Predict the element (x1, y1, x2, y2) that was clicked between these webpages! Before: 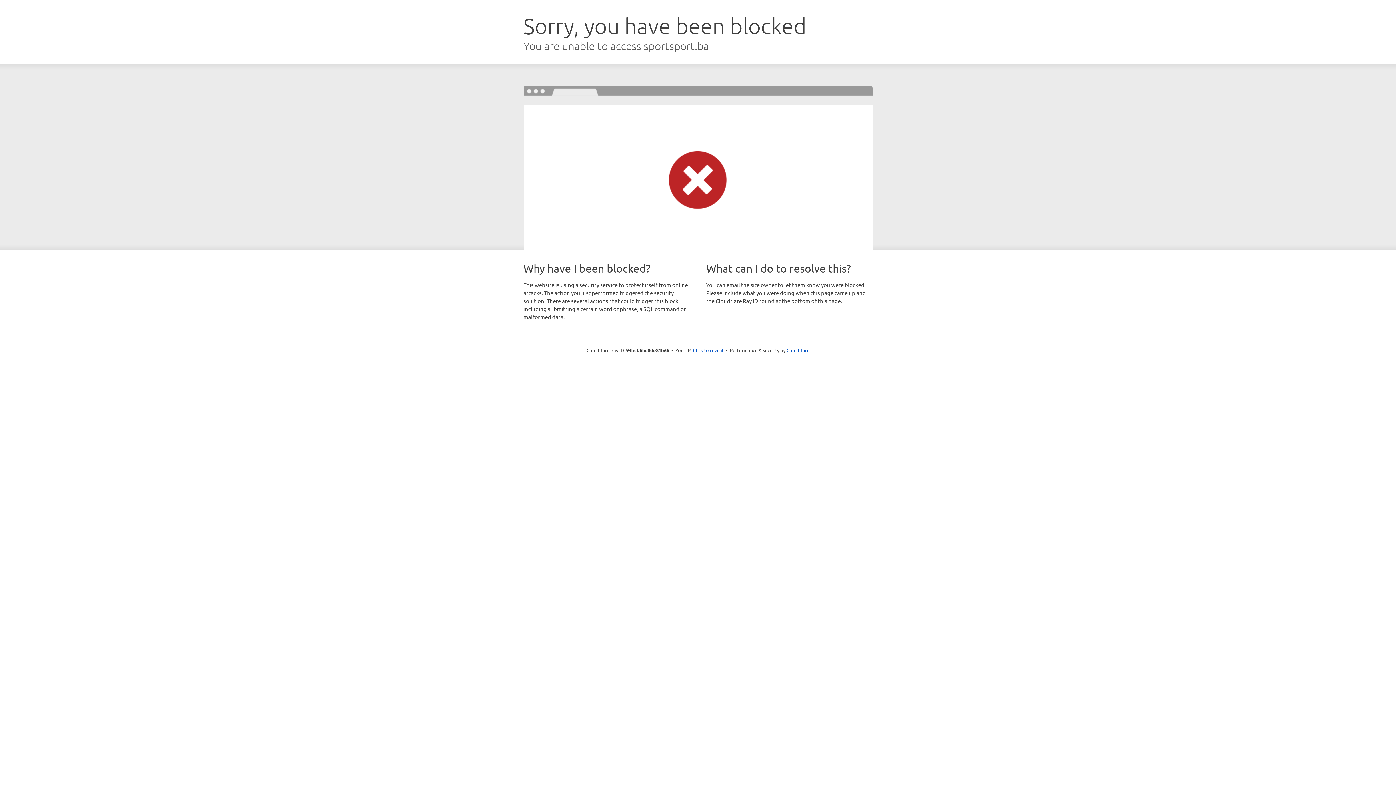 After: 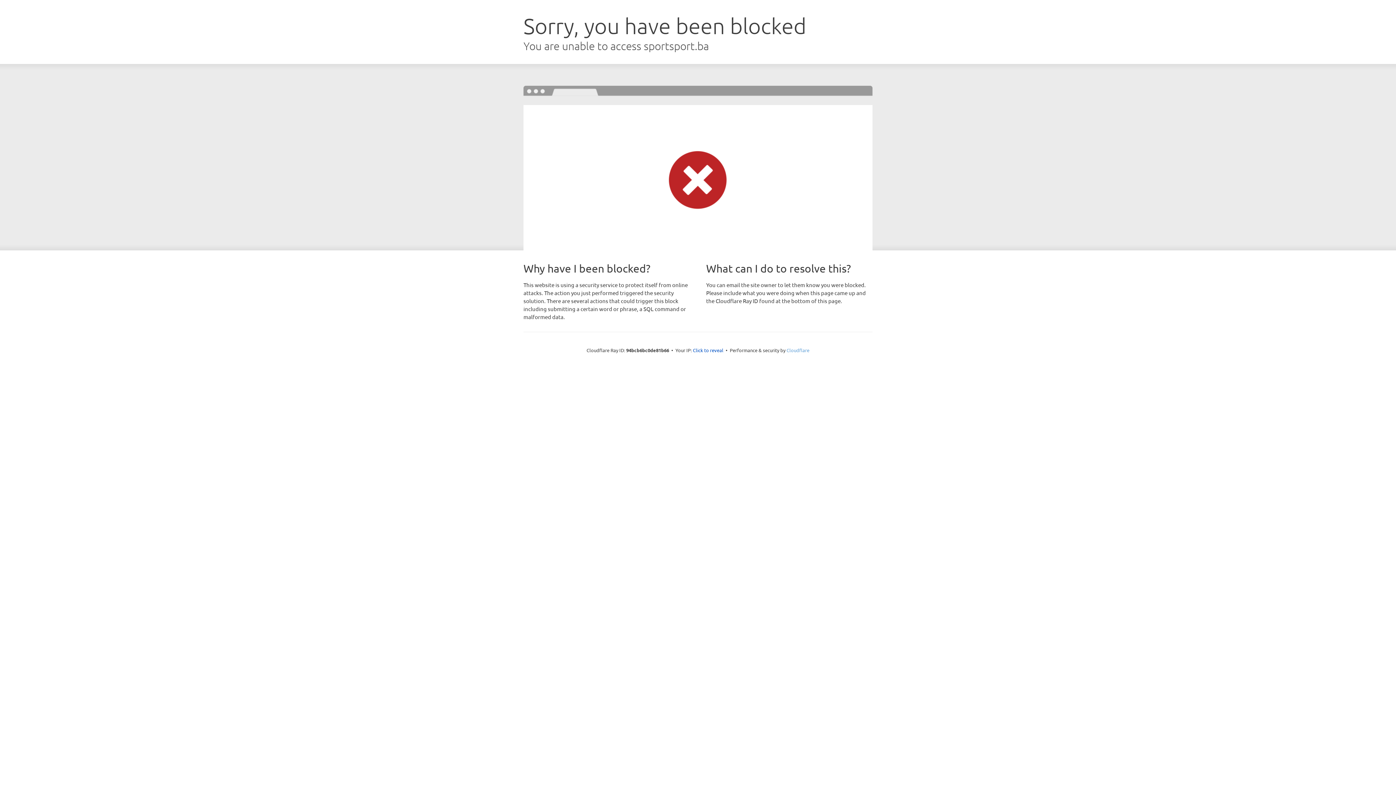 Action: label: Cloudflare bbox: (786, 347, 809, 353)